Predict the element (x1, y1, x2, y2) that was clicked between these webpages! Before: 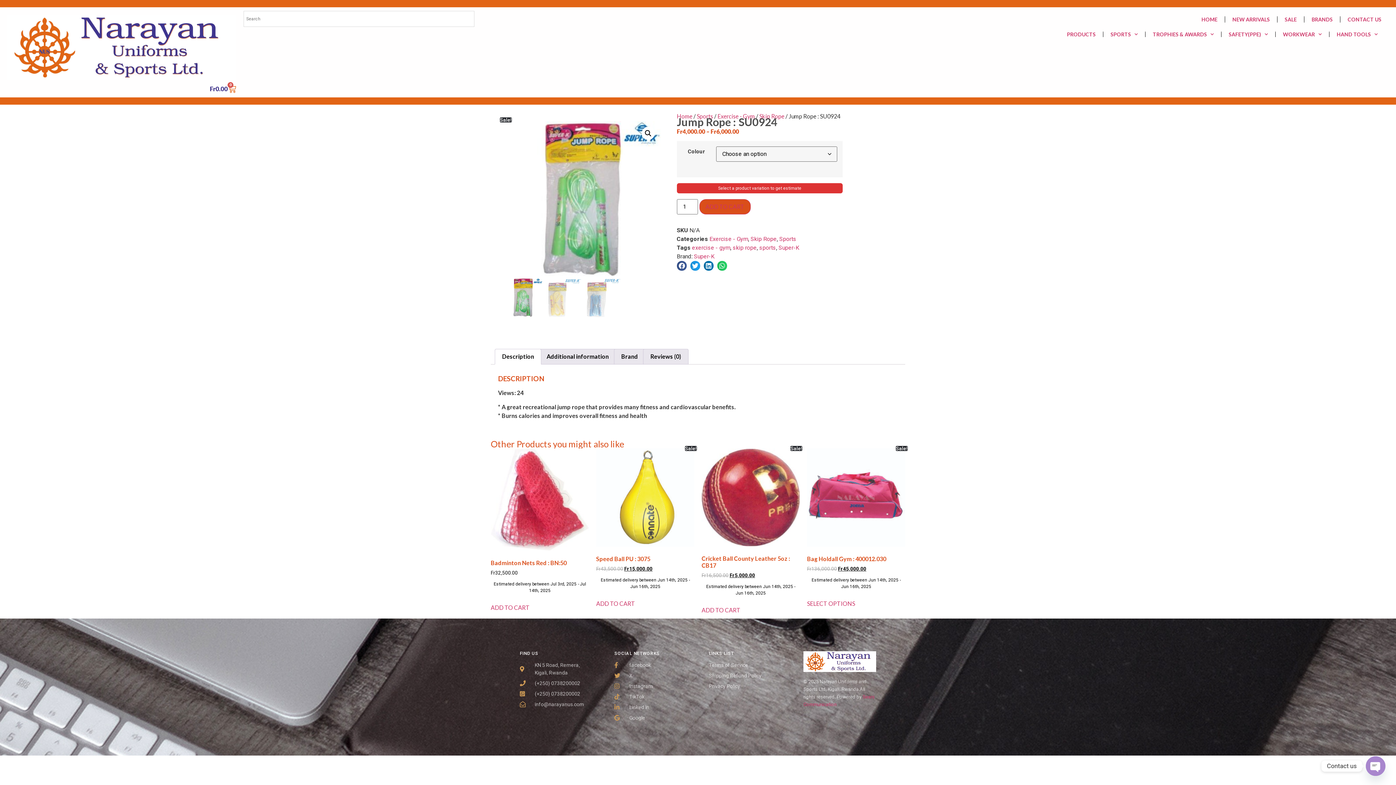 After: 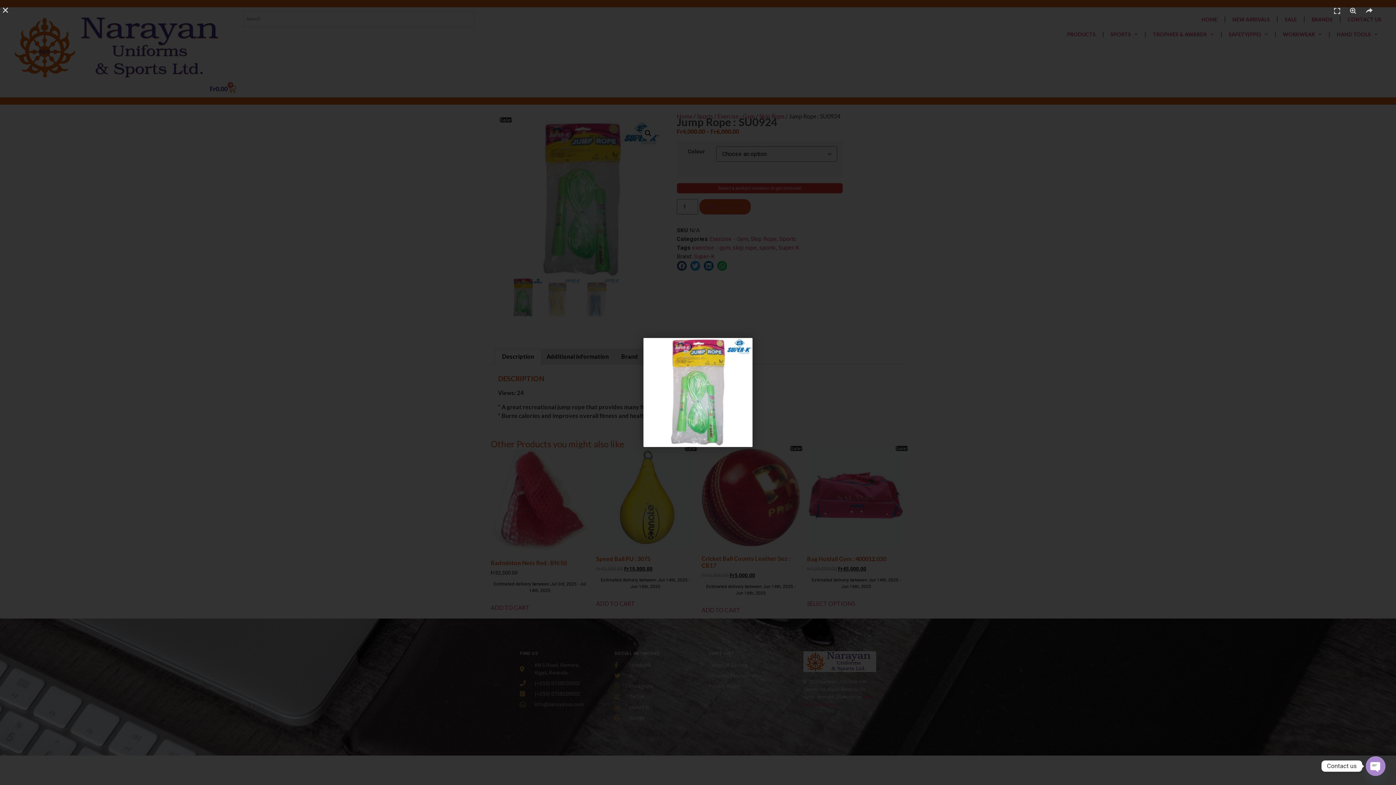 Action: bbox: (503, 121, 660, 278)